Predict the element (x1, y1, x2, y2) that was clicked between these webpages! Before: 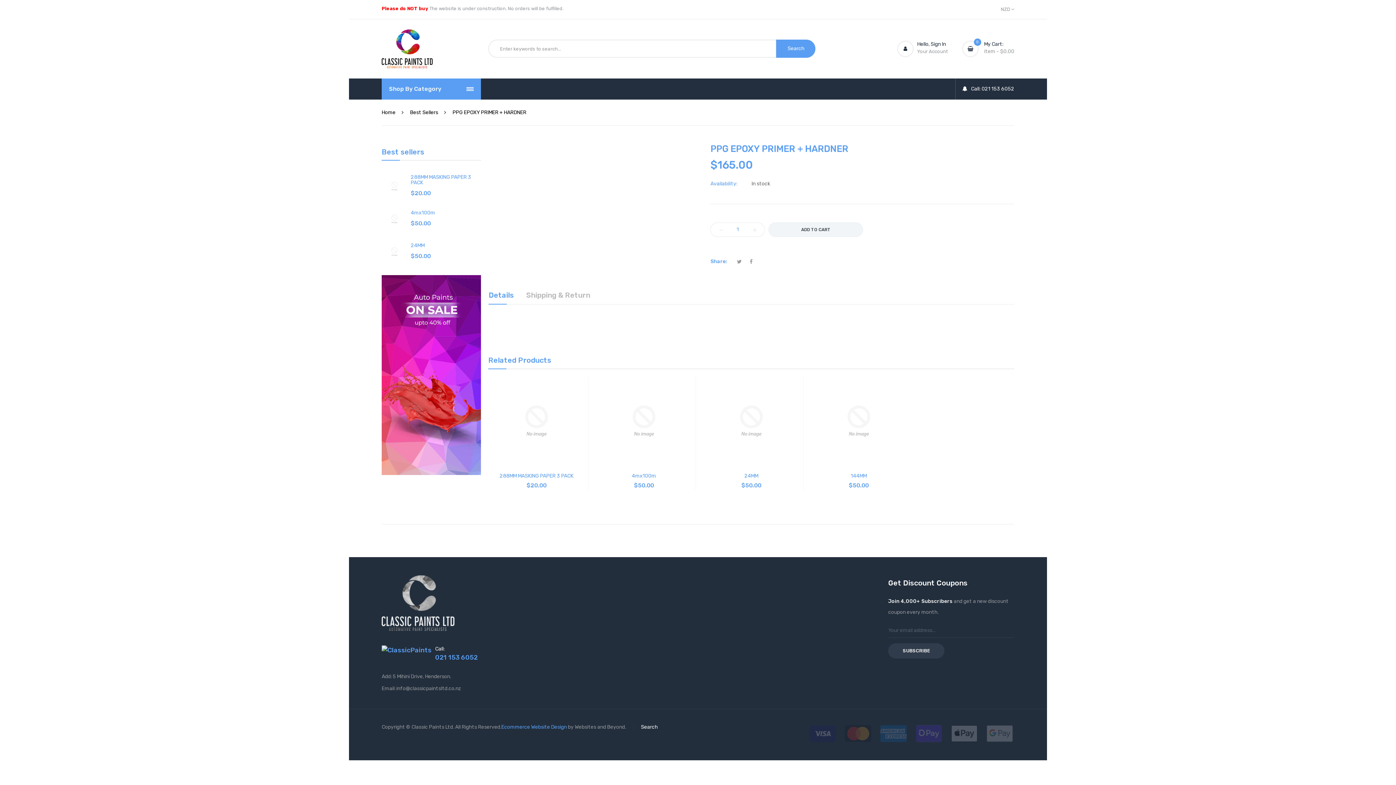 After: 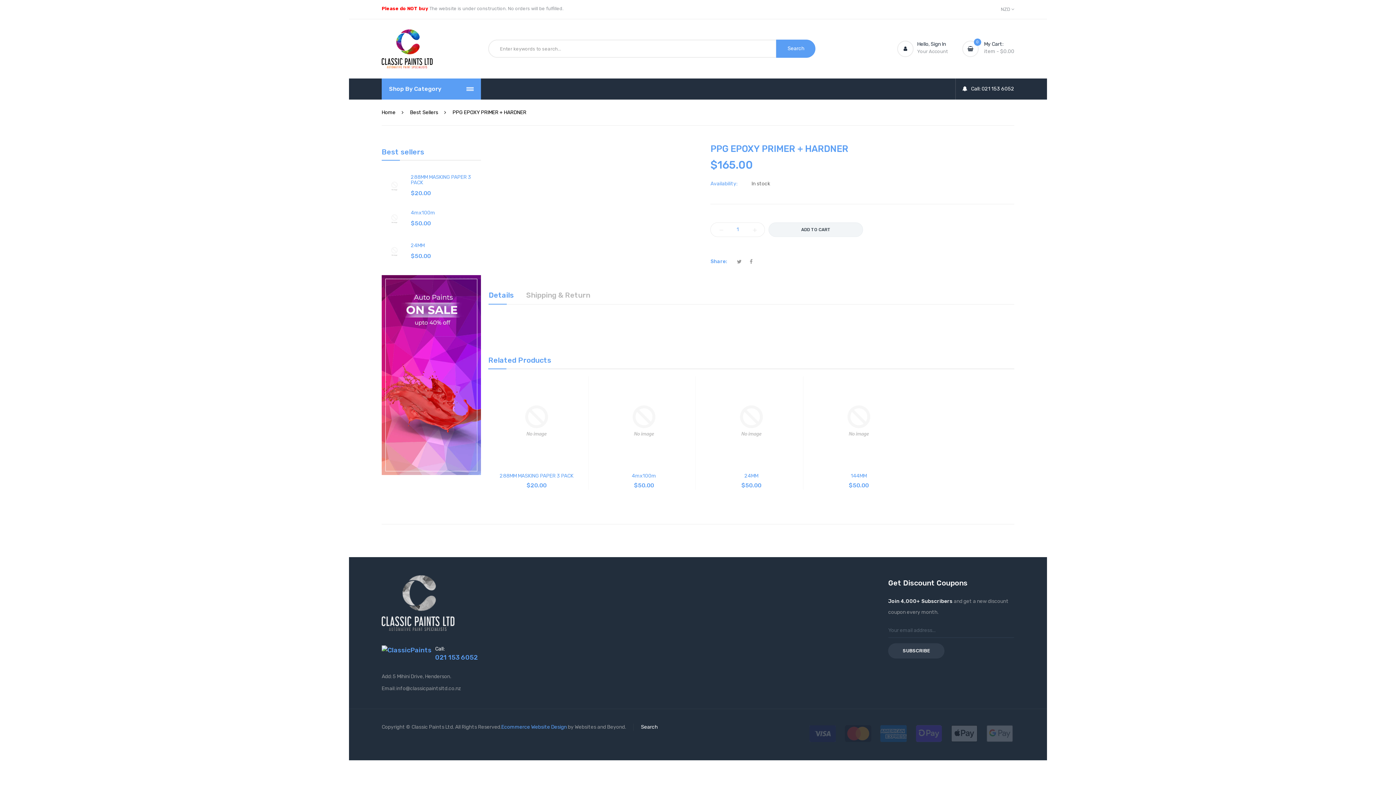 Action: bbox: (381, 275, 481, 475)